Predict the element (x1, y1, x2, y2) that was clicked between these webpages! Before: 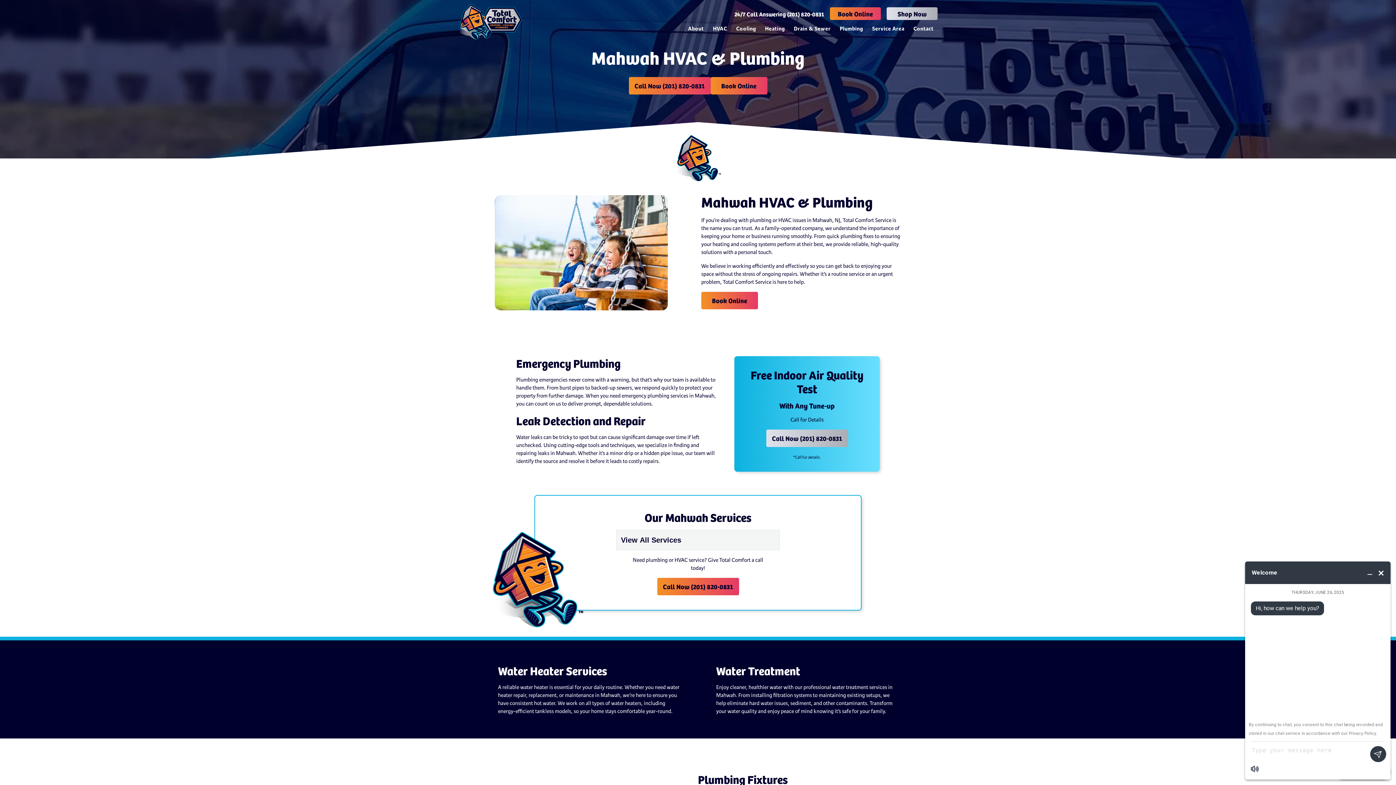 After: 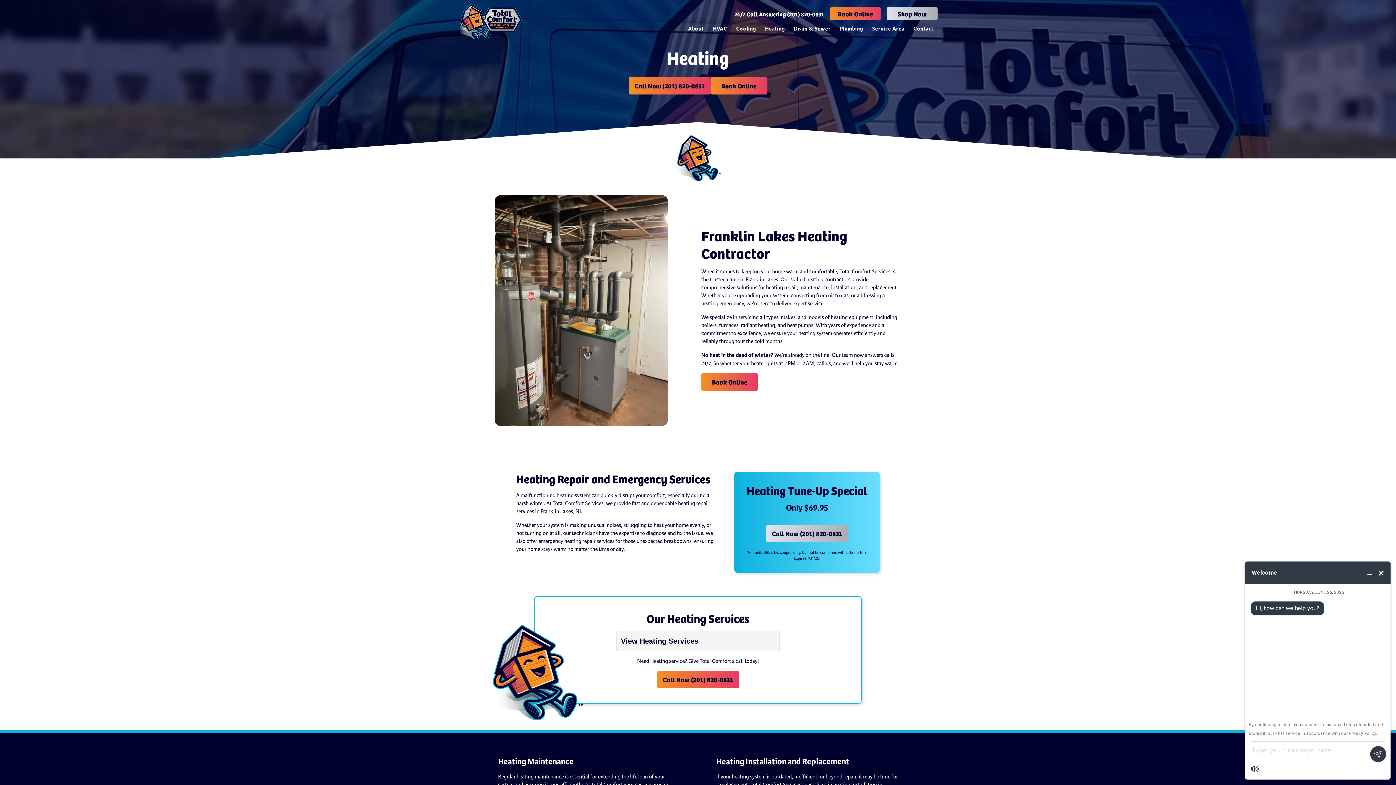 Action: bbox: (761, 21, 789, 36) label: Heating